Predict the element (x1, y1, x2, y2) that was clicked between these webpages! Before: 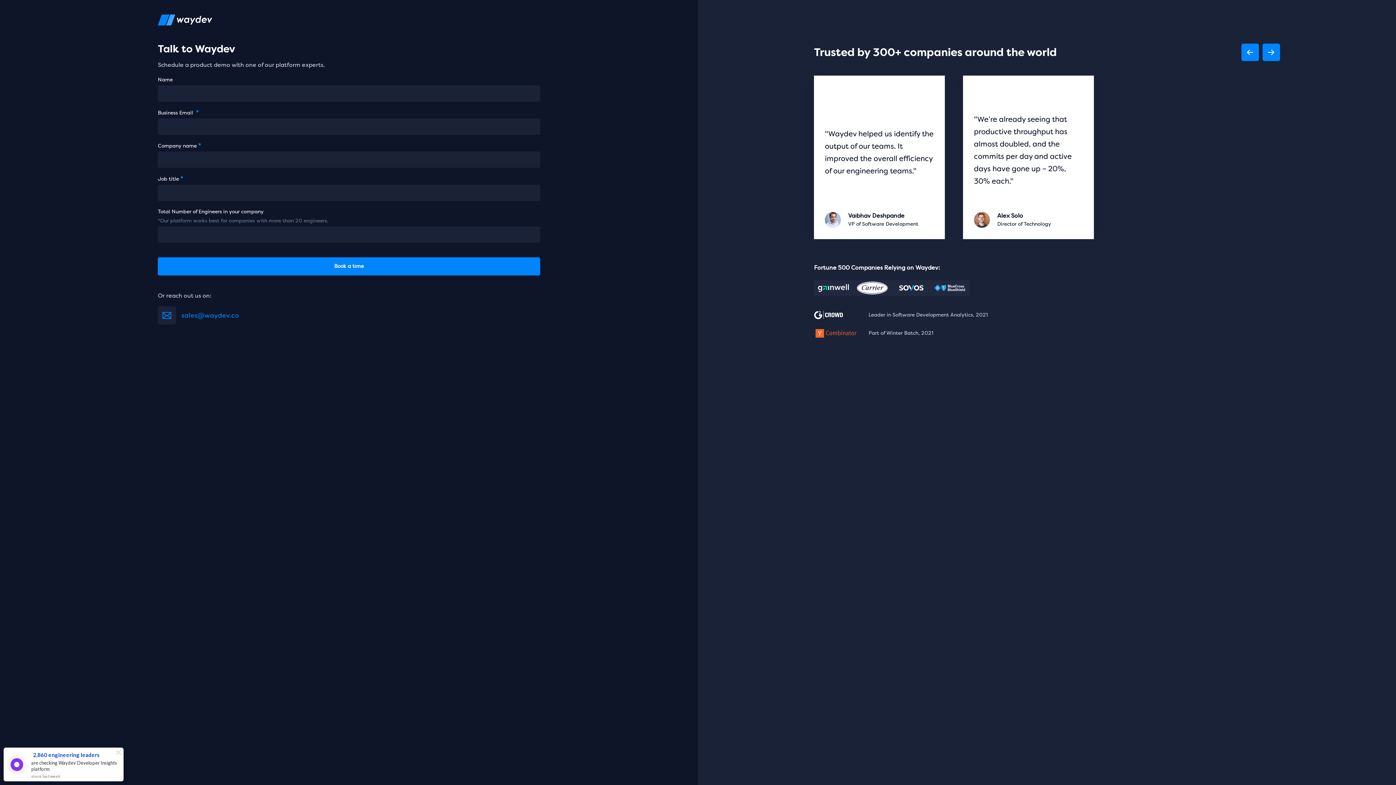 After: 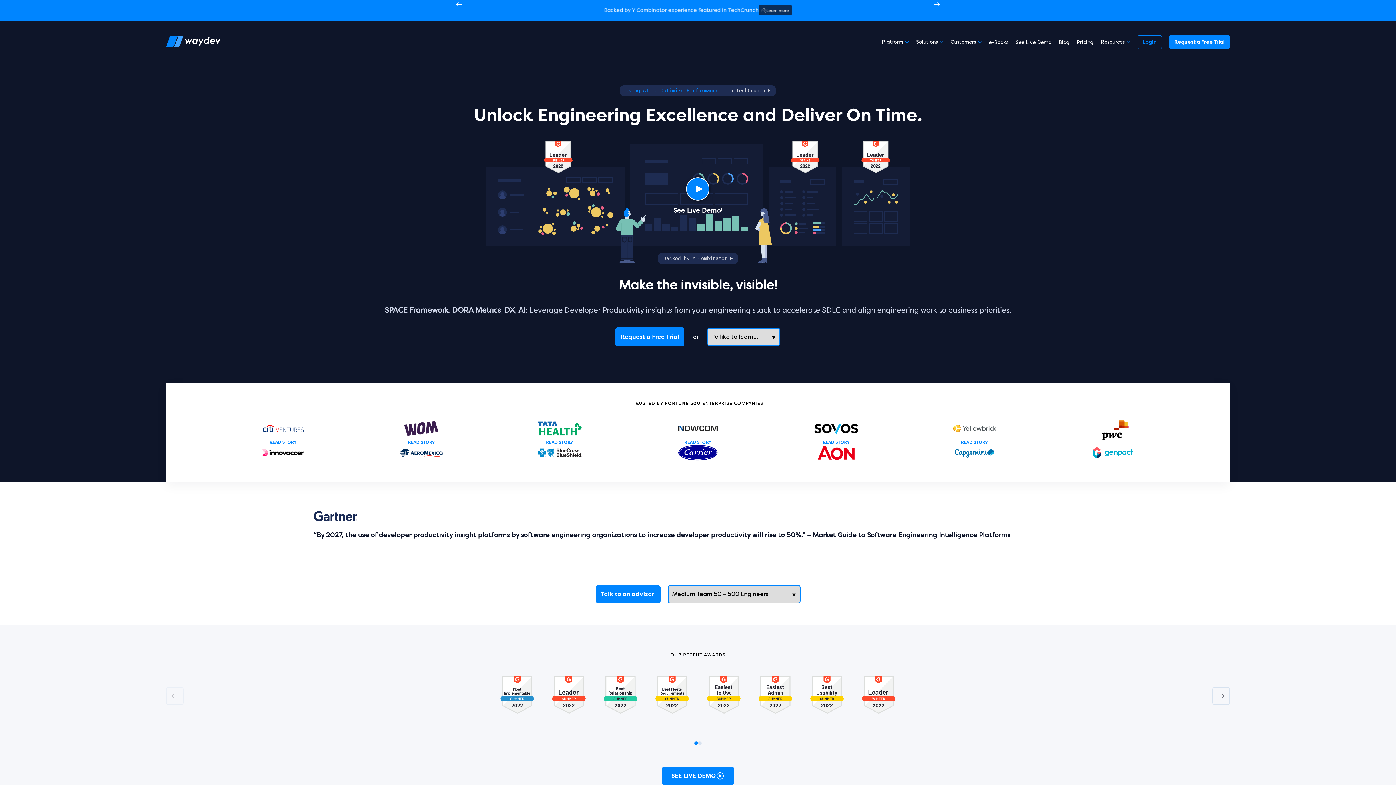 Action: bbox: (157, 14, 212, 25)